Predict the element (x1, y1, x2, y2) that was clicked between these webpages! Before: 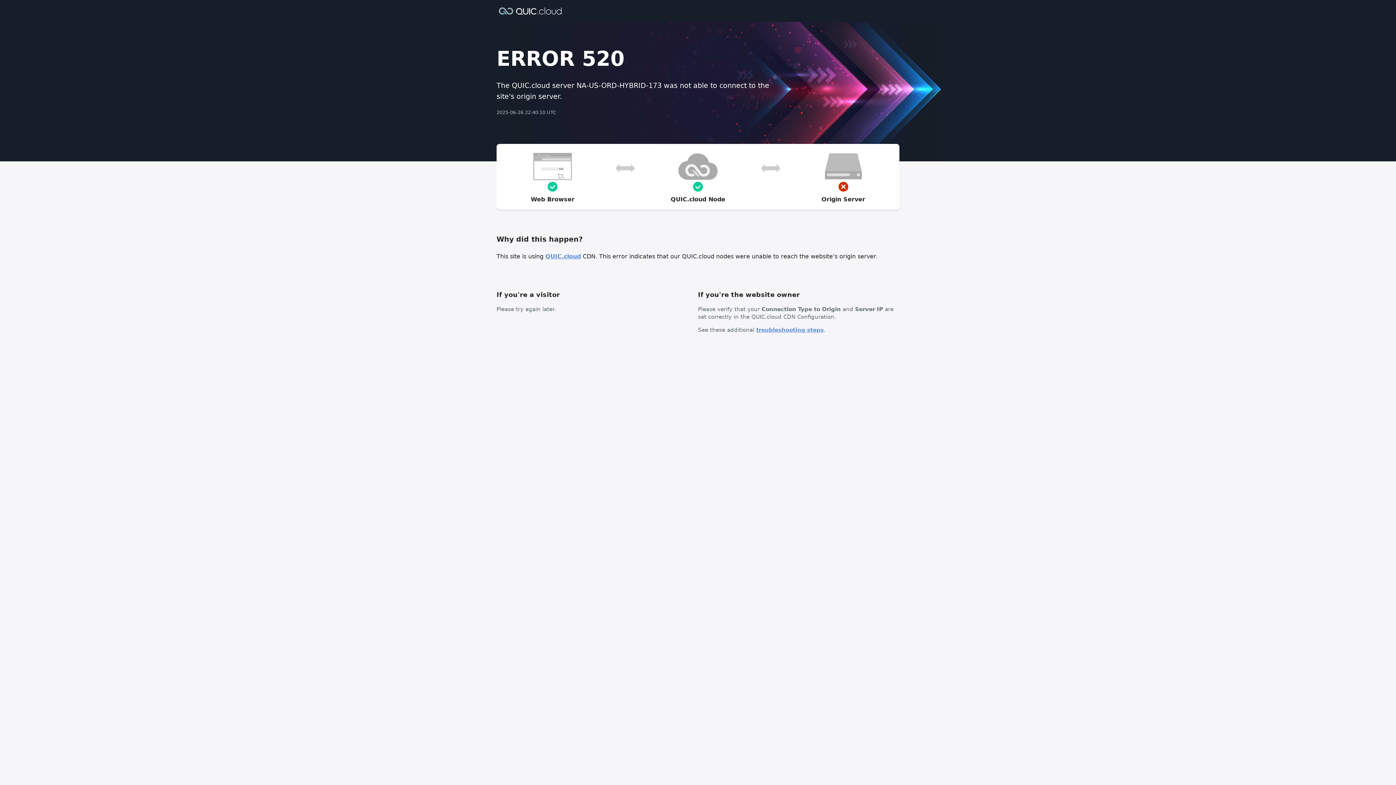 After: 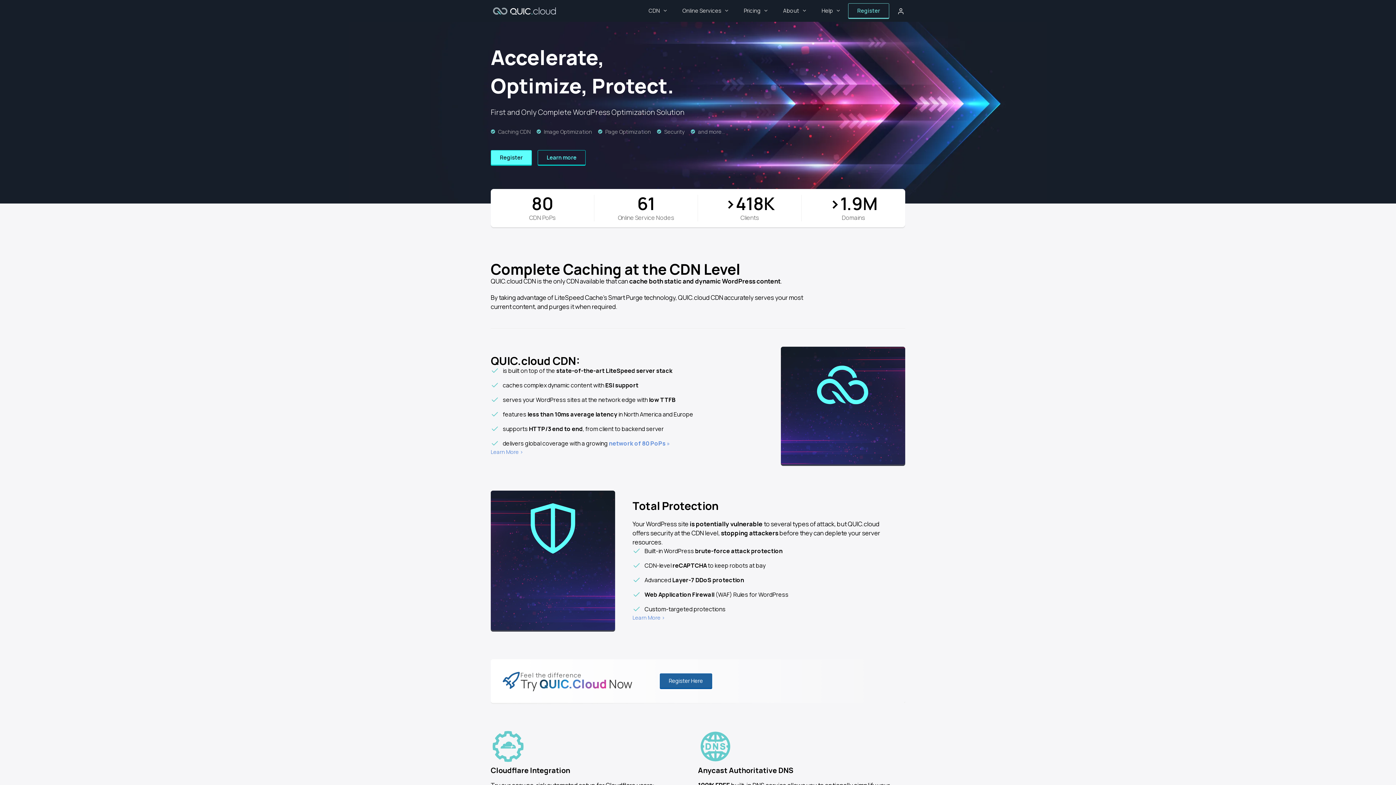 Action: bbox: (496, 6, 564, 14)